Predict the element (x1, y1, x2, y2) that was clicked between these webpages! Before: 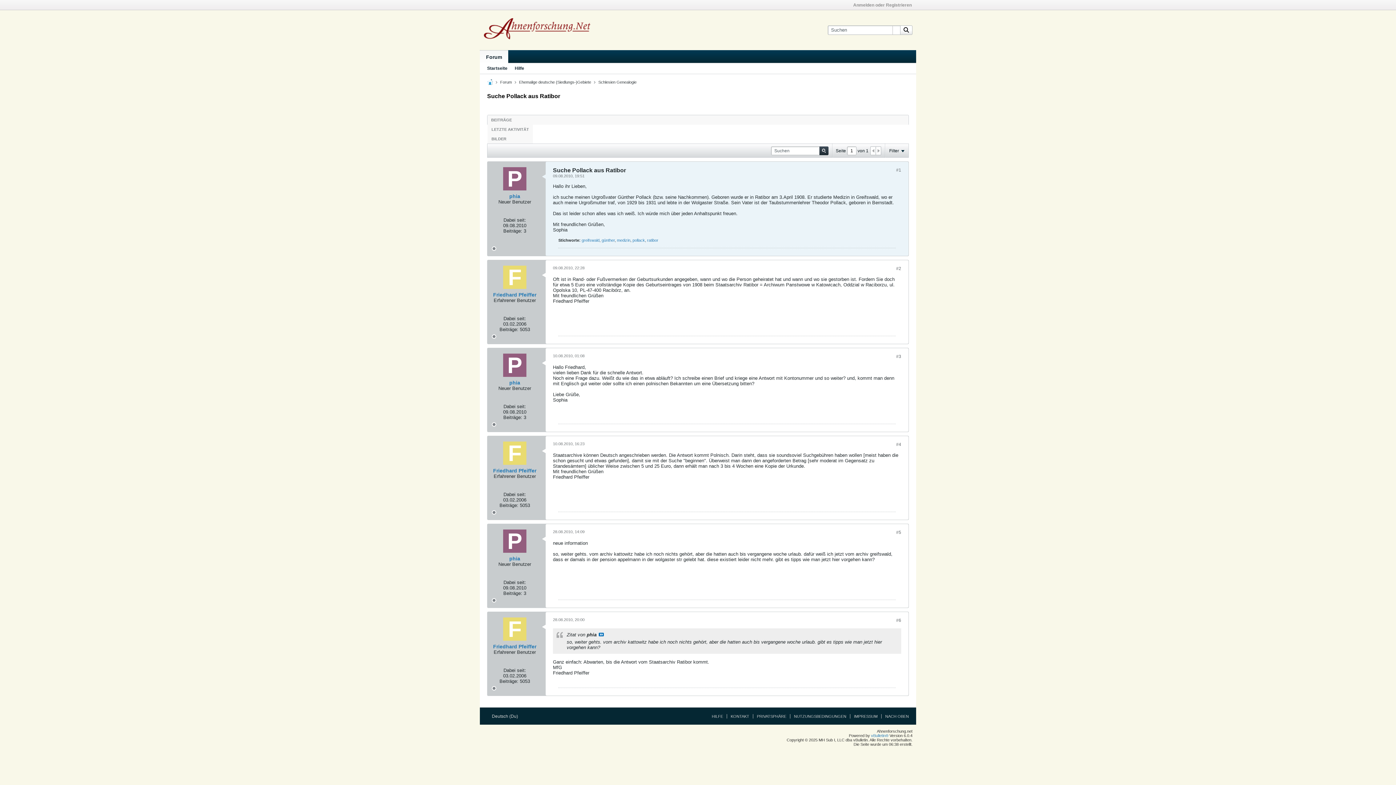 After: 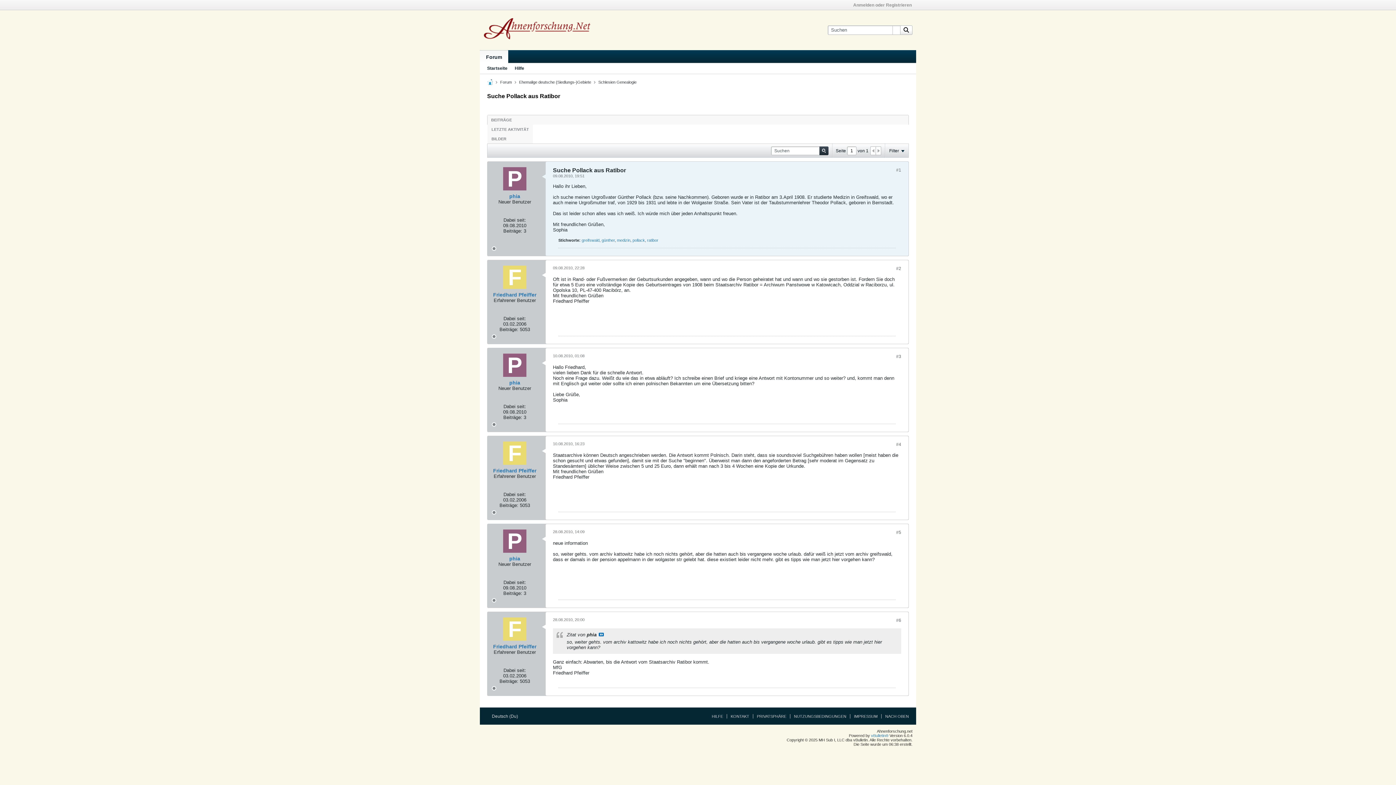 Action: label: #1 bbox: (896, 167, 901, 172)